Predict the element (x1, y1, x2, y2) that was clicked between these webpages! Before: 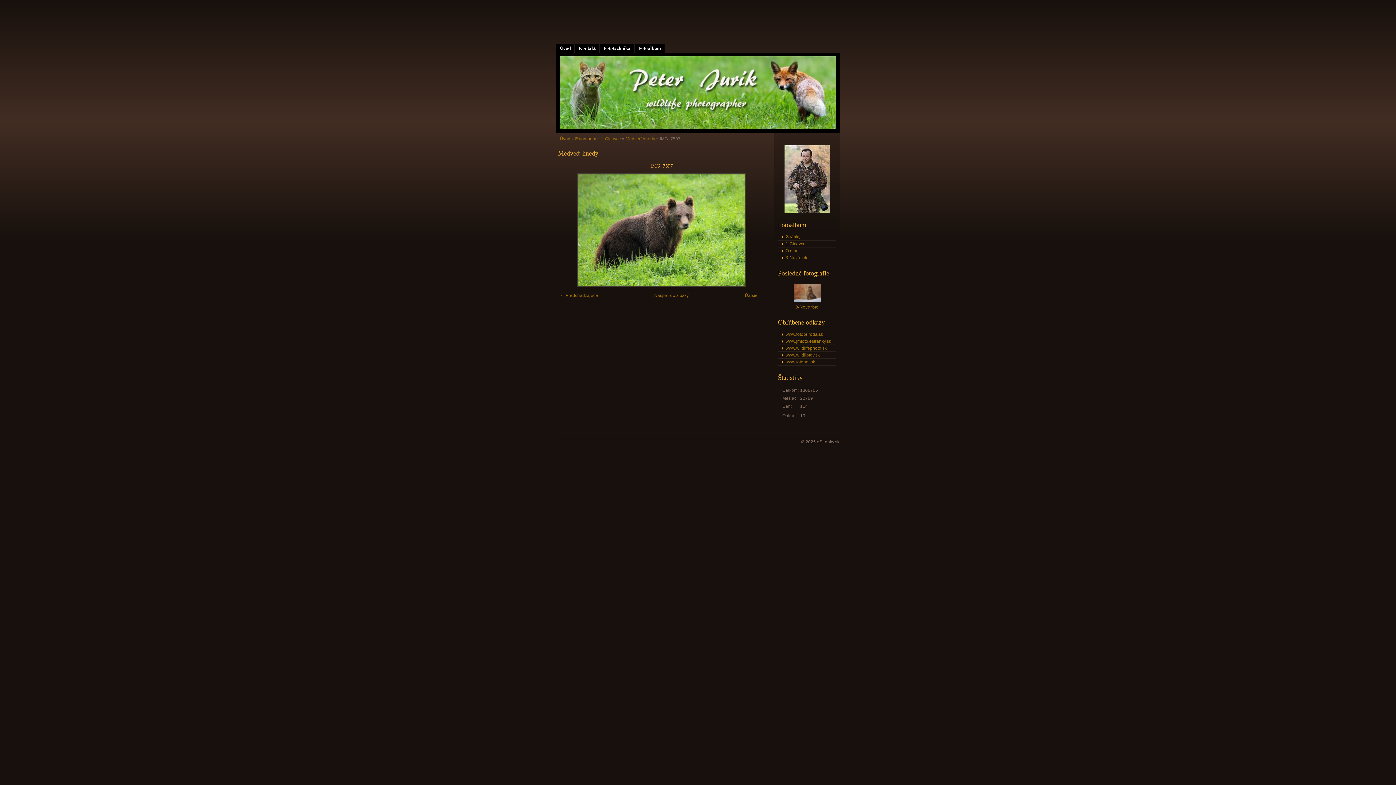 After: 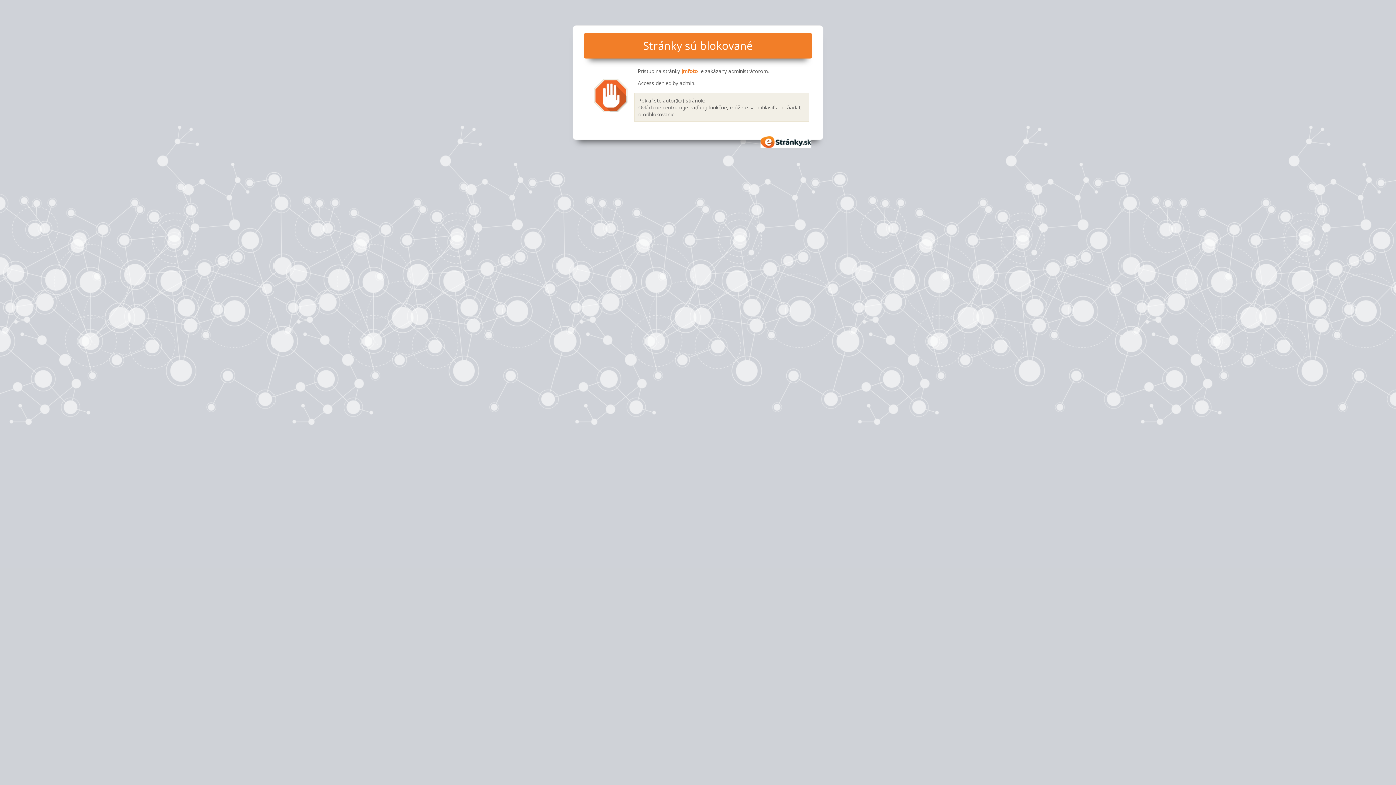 Action: label: www.jmfoto.estranky.sk bbox: (778, 338, 836, 345)